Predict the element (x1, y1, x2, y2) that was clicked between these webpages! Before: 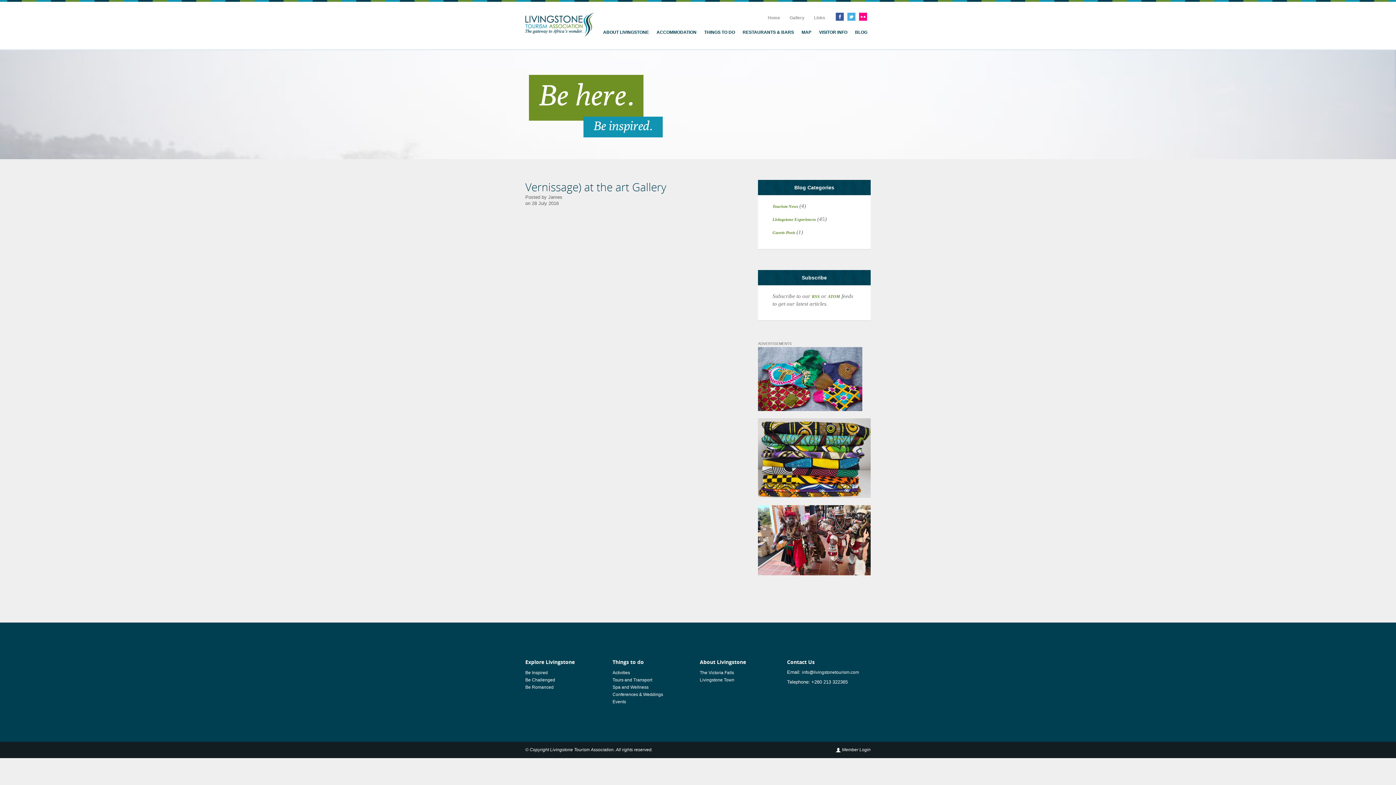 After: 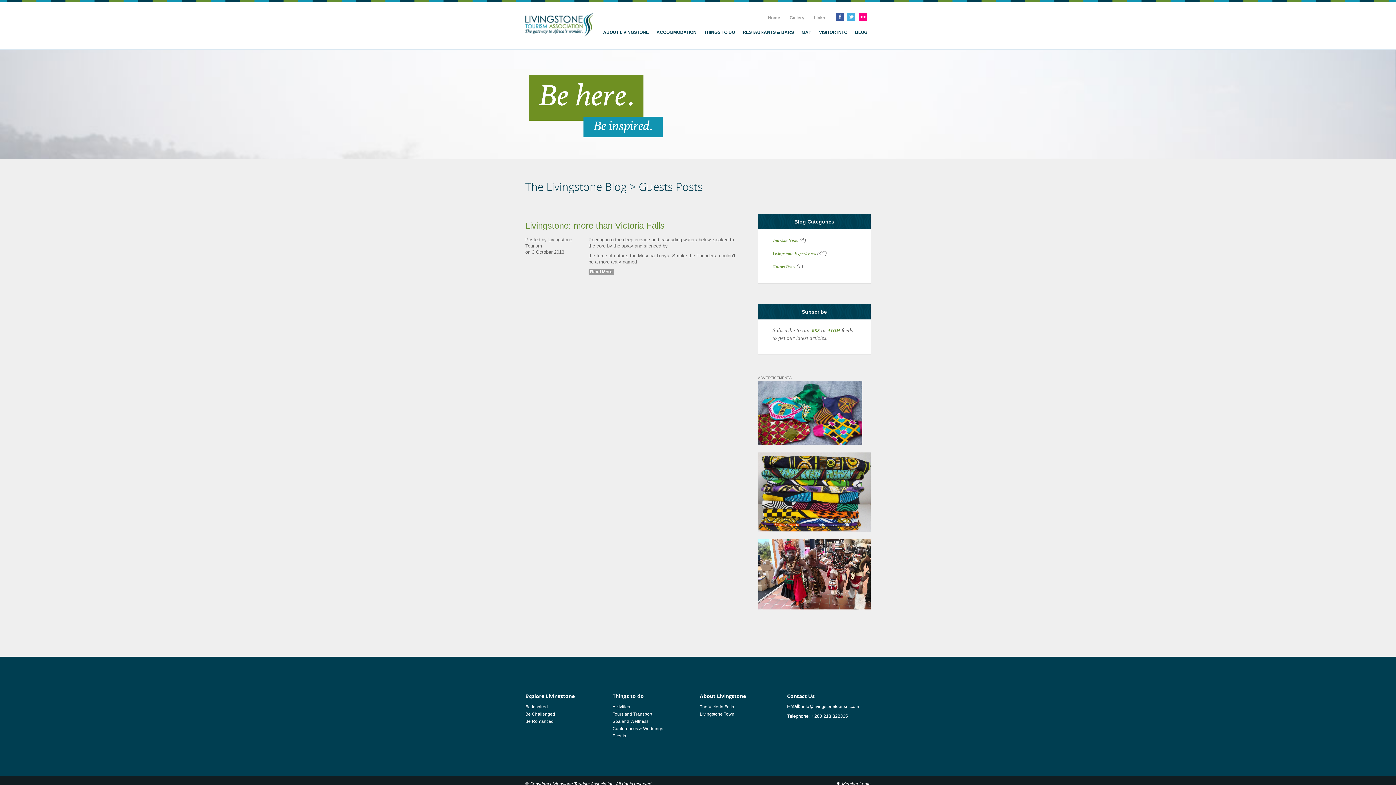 Action: bbox: (772, 230, 796, 235) label: Guests Posts 